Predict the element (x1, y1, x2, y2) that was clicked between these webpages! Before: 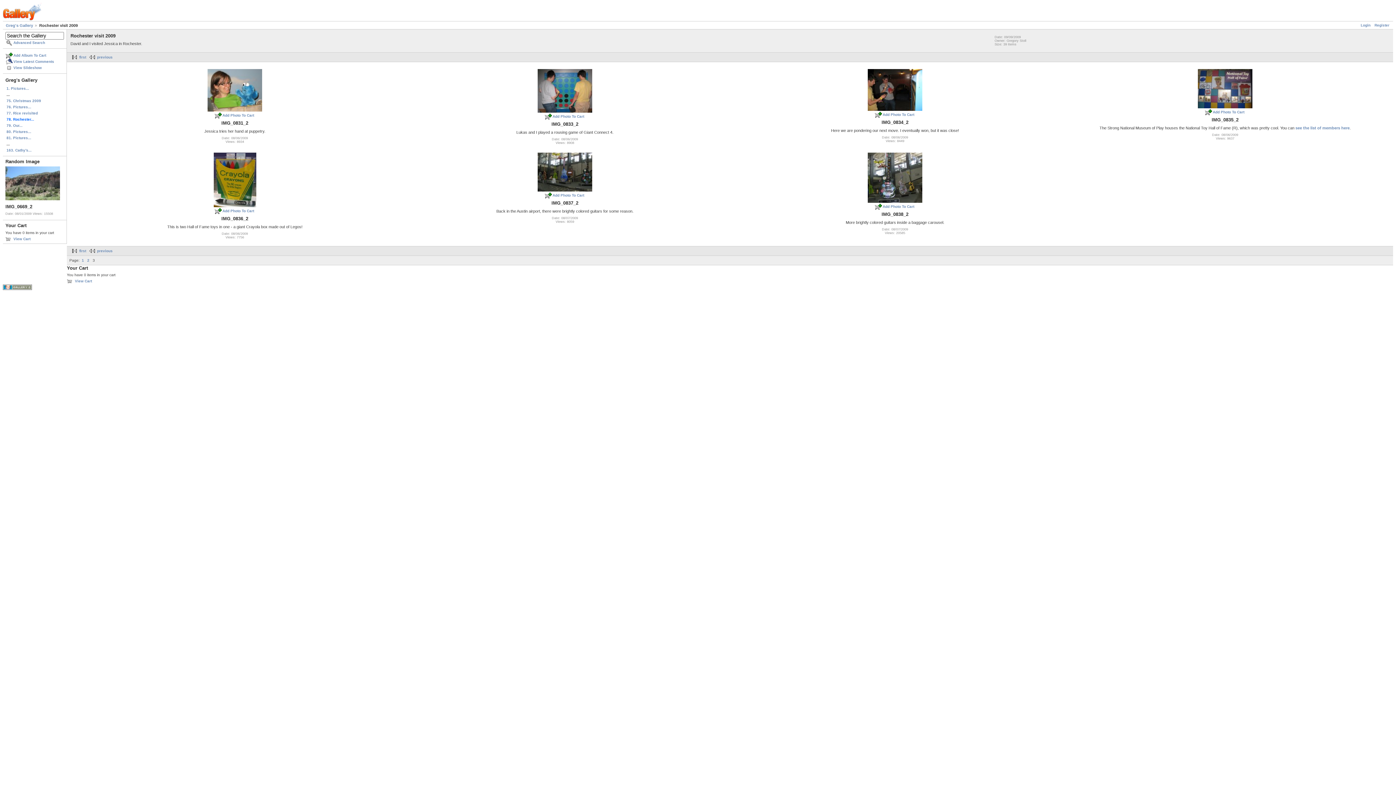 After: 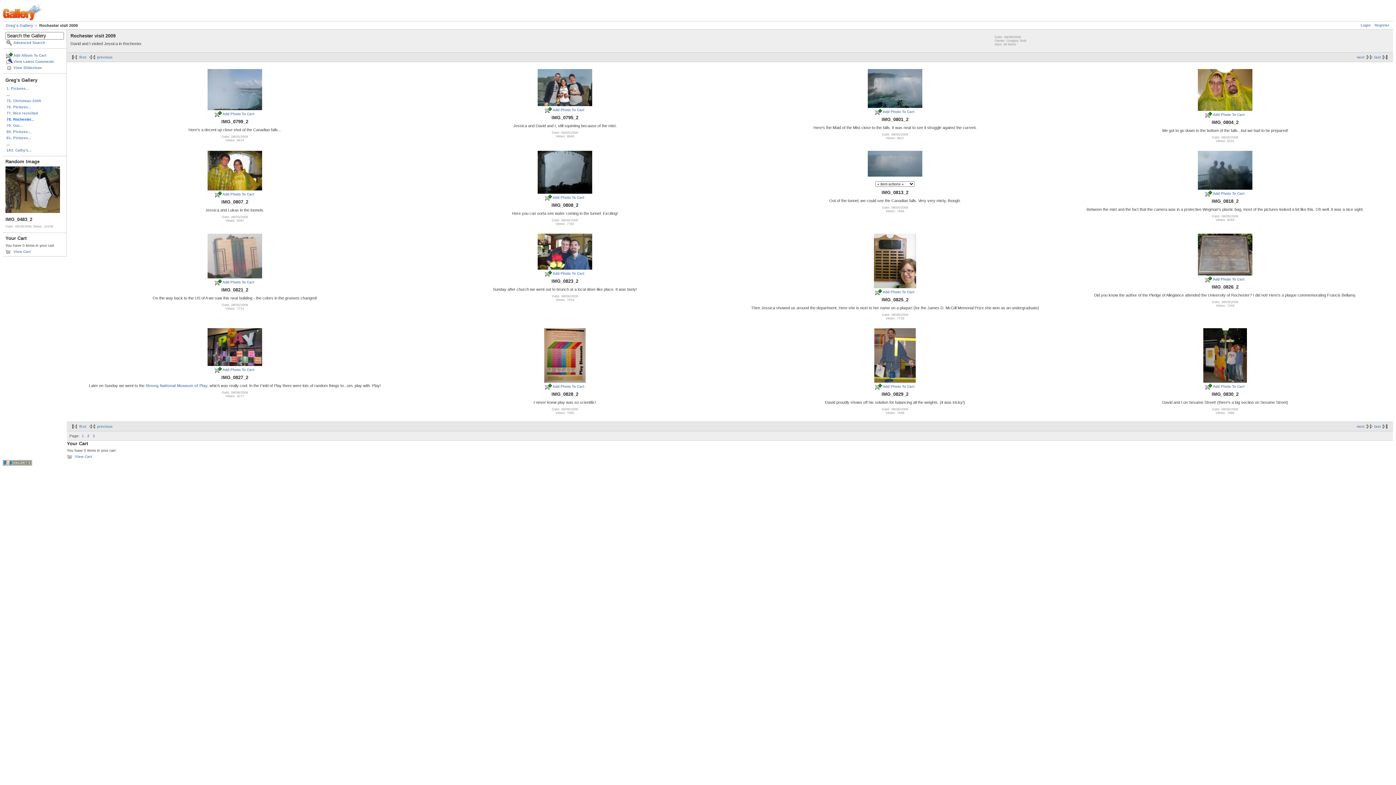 Action: bbox: (87, 258, 89, 262) label: 2